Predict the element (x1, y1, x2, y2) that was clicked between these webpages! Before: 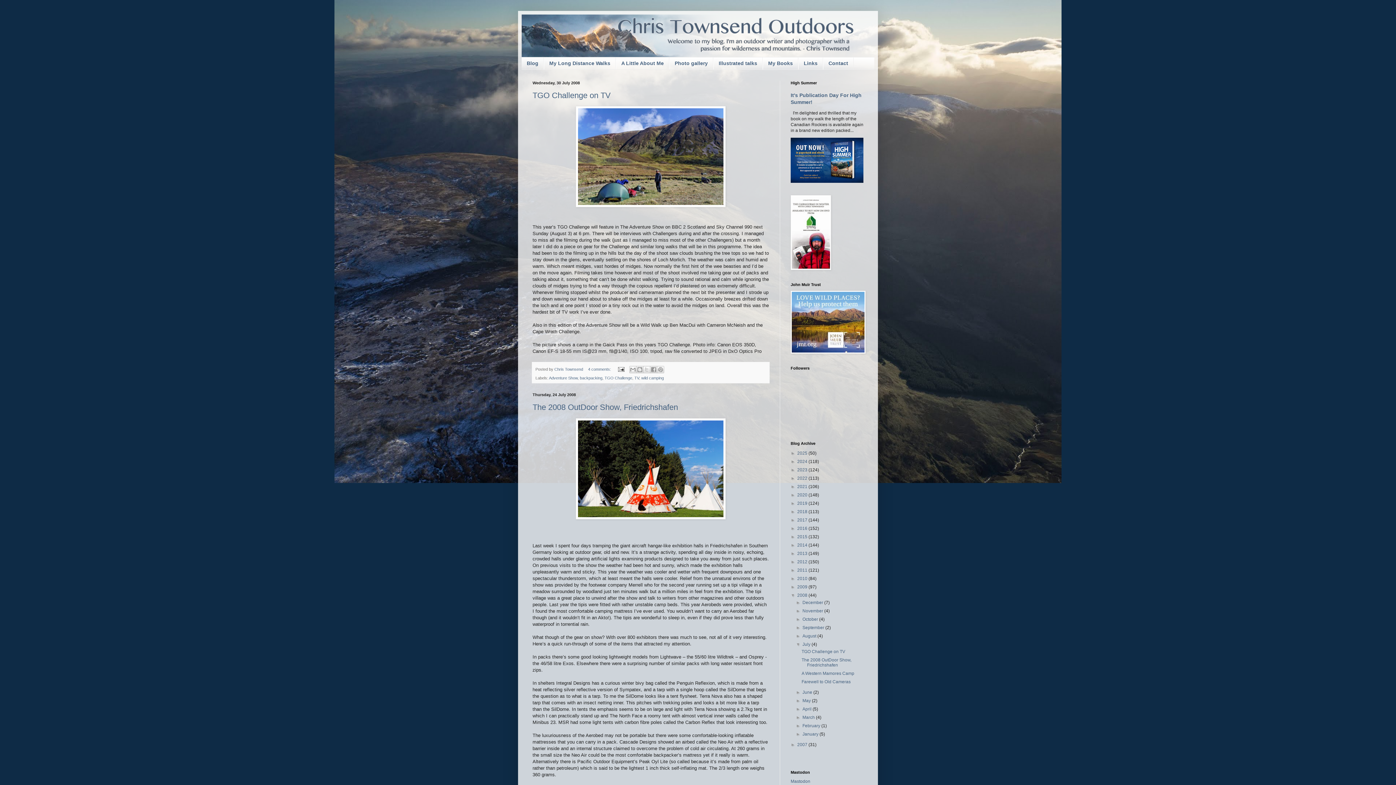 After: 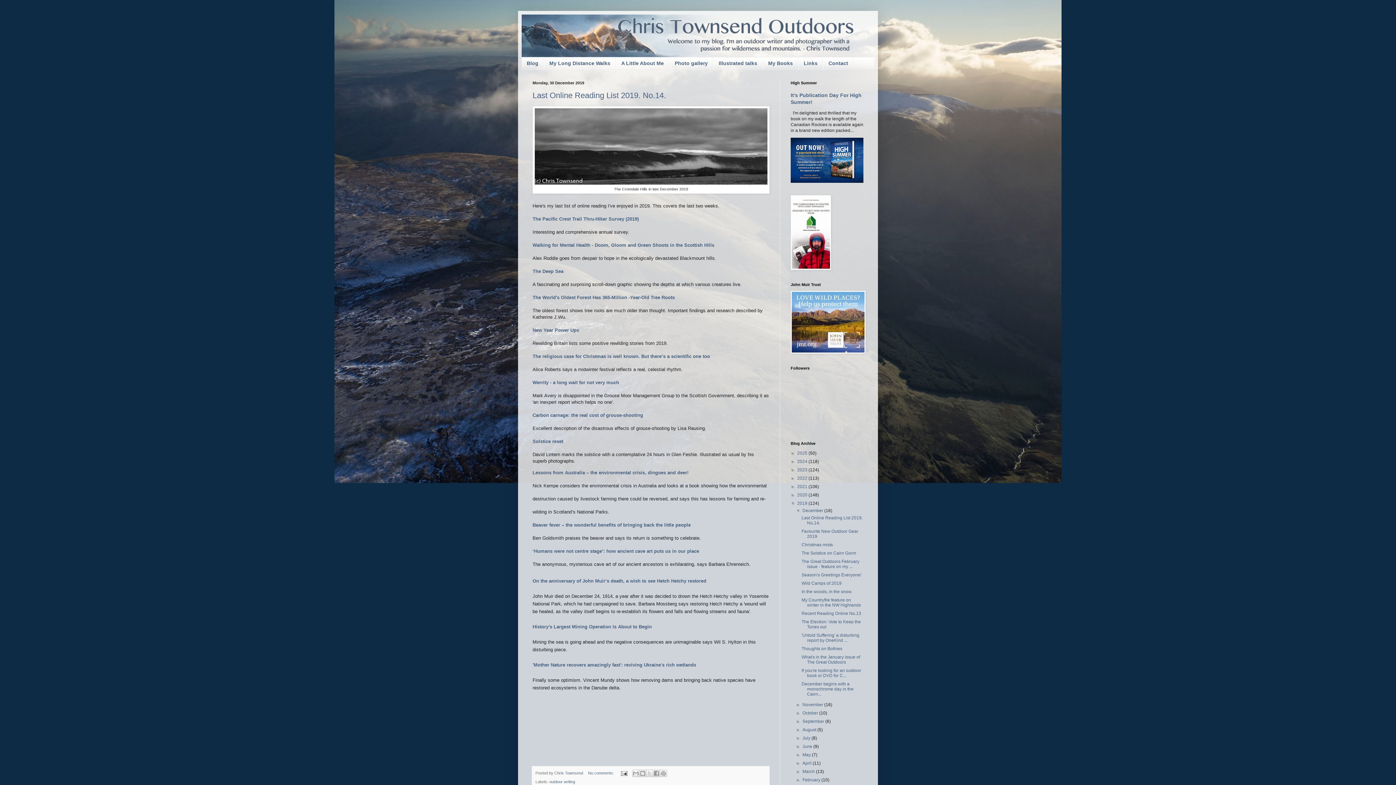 Action: label: 2019  bbox: (797, 500, 808, 506)